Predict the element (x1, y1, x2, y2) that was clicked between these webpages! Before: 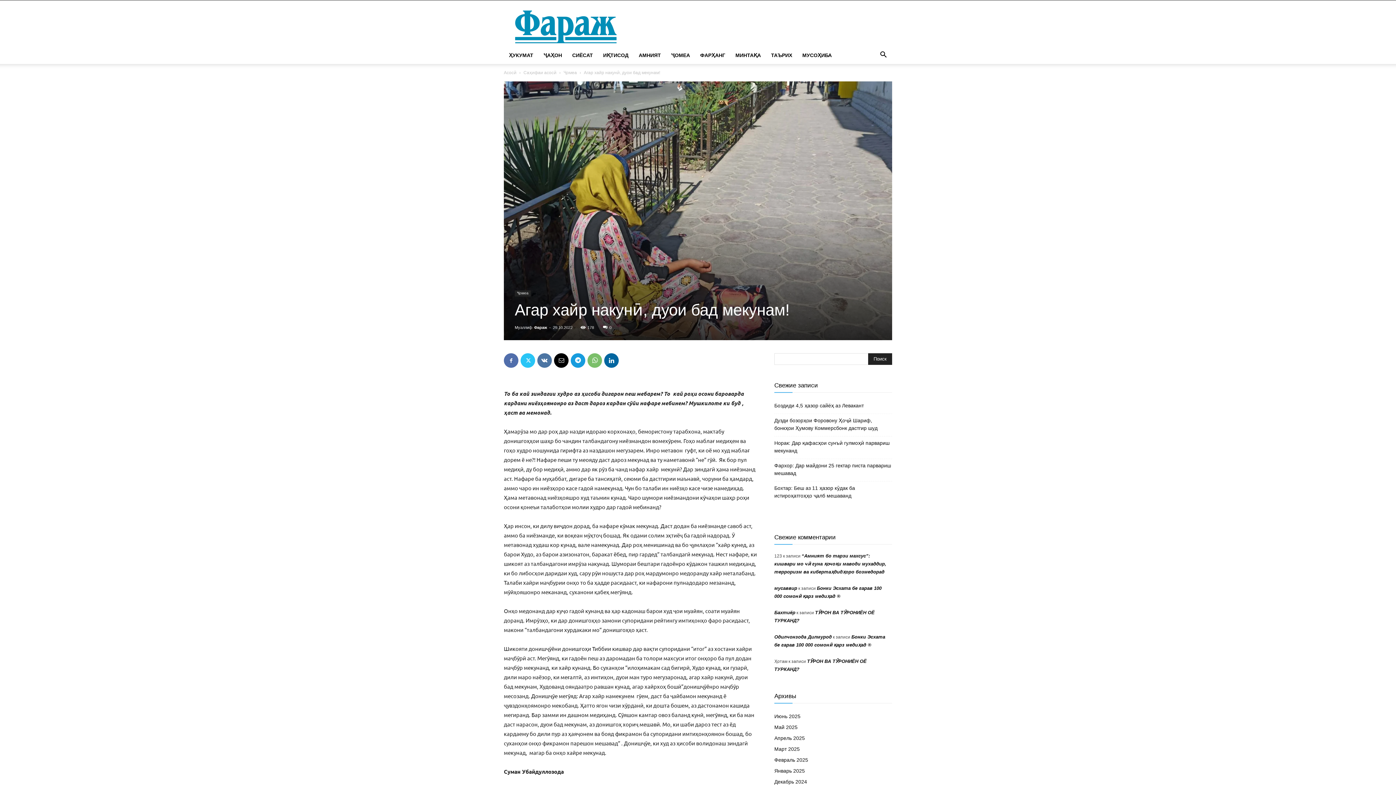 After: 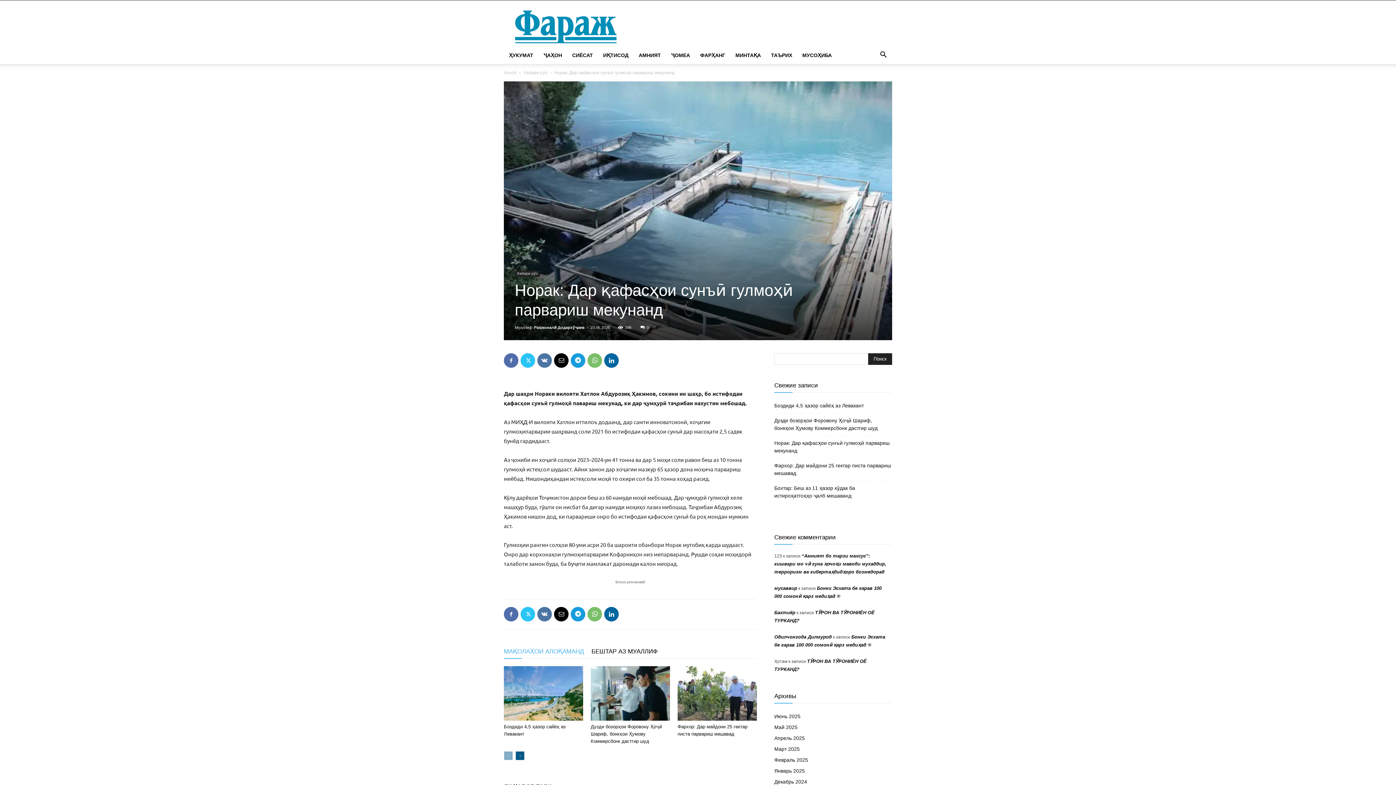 Action: label: Норак: Дар қафасҳои сунъӣ гулмоҳӣ парвариш мекунанд bbox: (774, 439, 892, 454)